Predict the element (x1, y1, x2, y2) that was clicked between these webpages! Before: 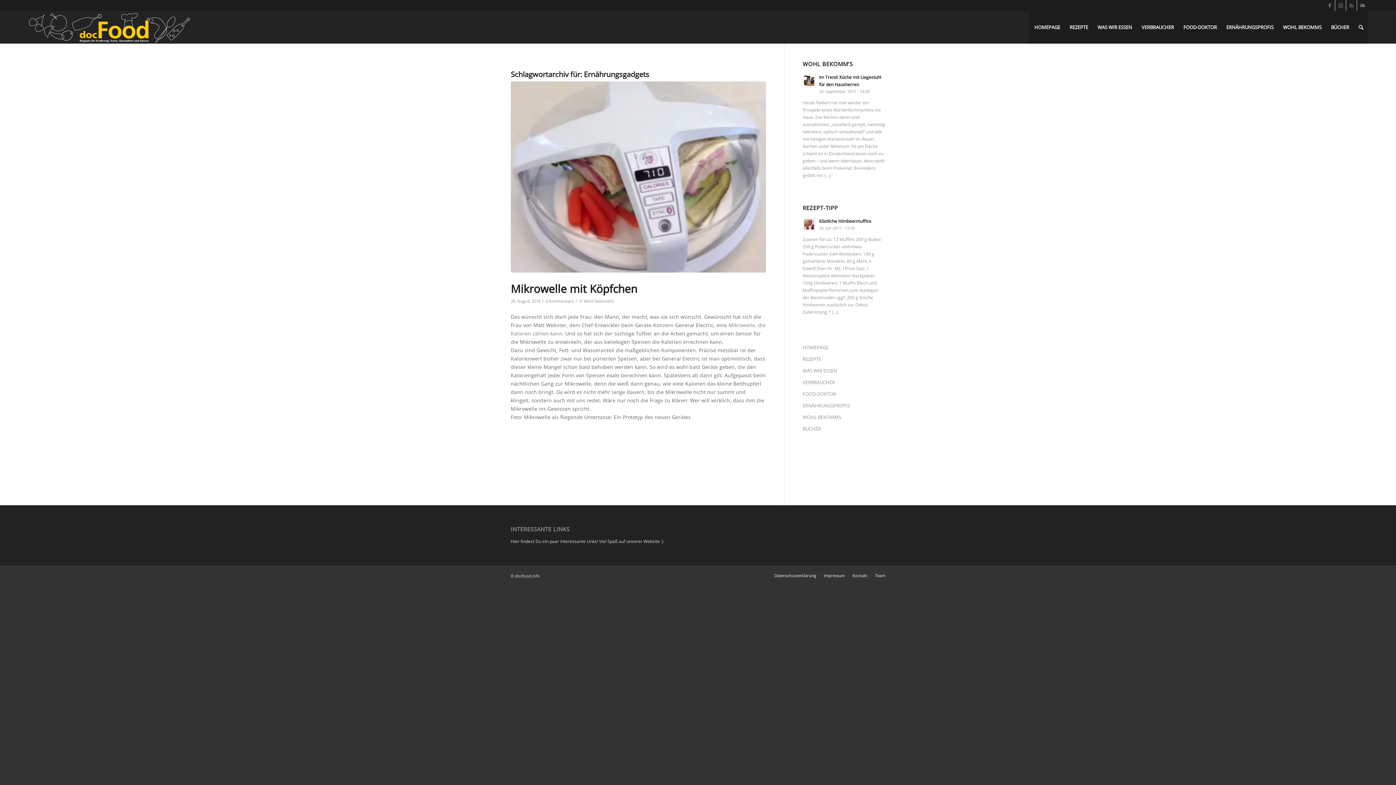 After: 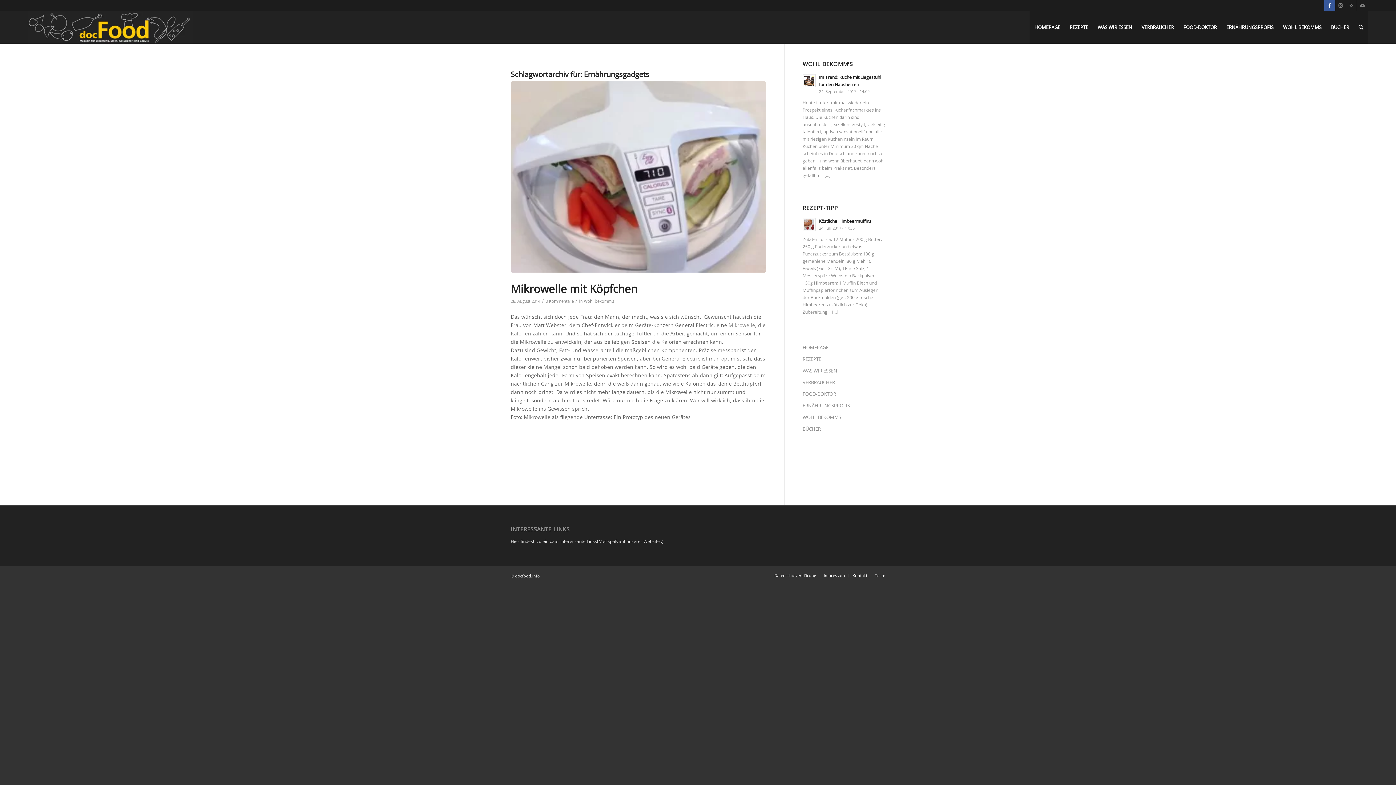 Action: bbox: (1324, 0, 1335, 10) label: Link zu Facebook